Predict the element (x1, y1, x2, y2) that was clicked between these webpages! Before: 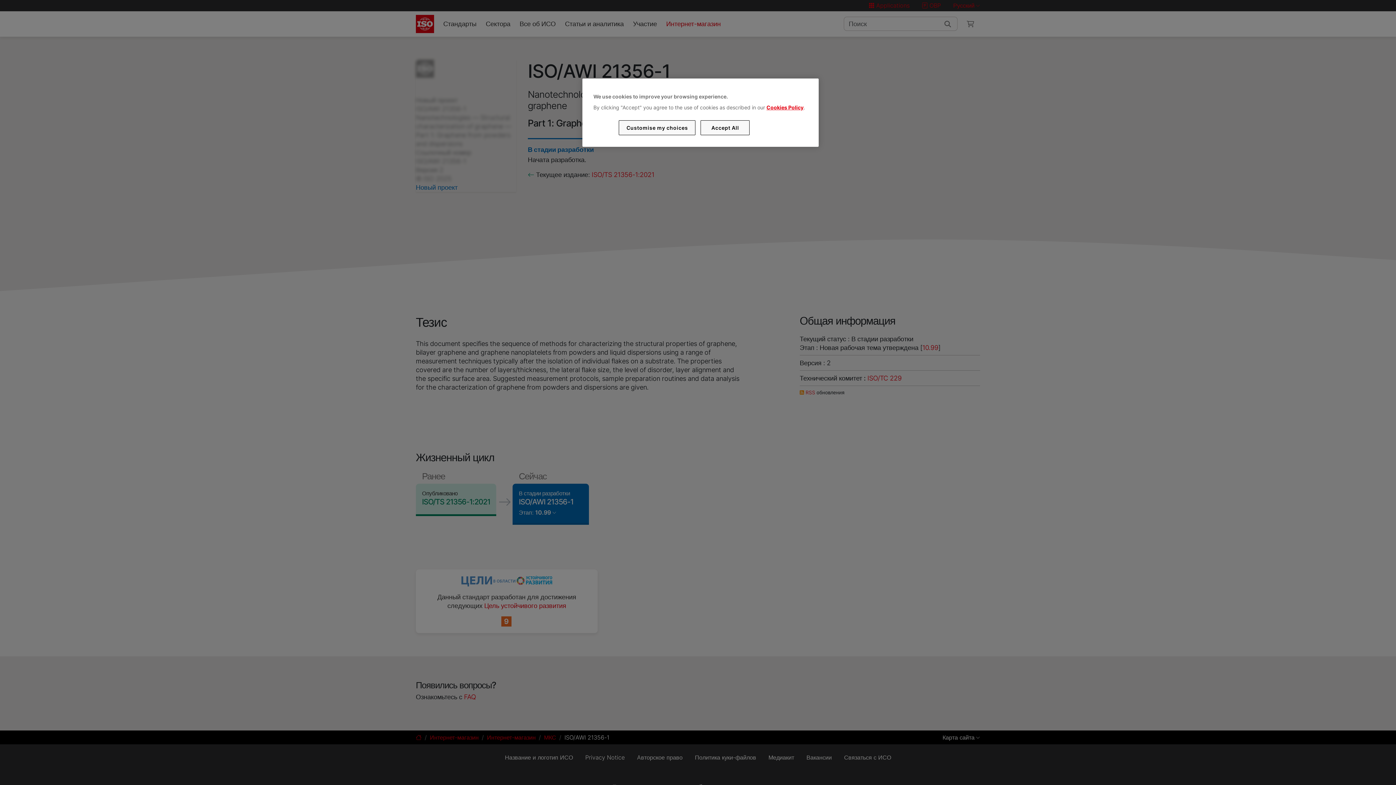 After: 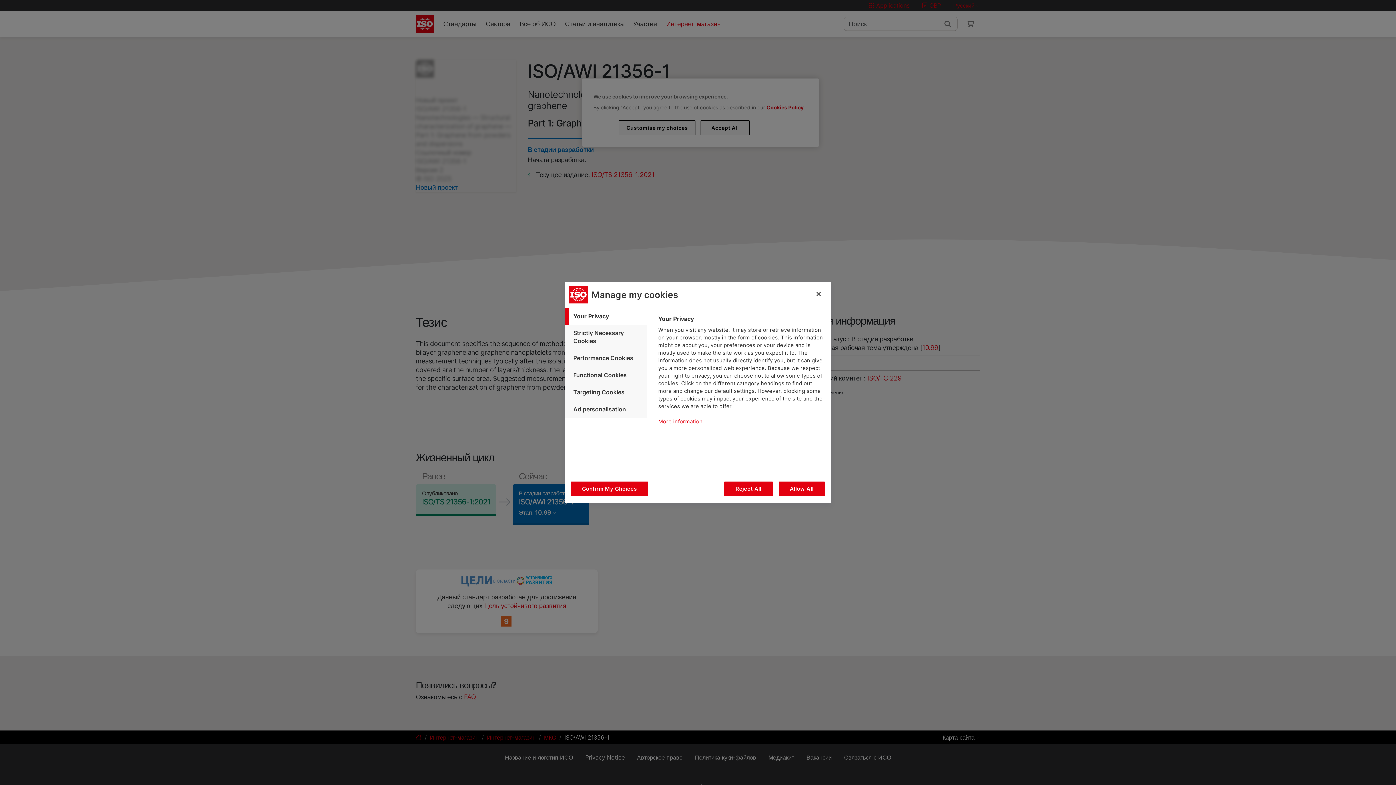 Action: bbox: (619, 120, 695, 135) label: Customise my choices